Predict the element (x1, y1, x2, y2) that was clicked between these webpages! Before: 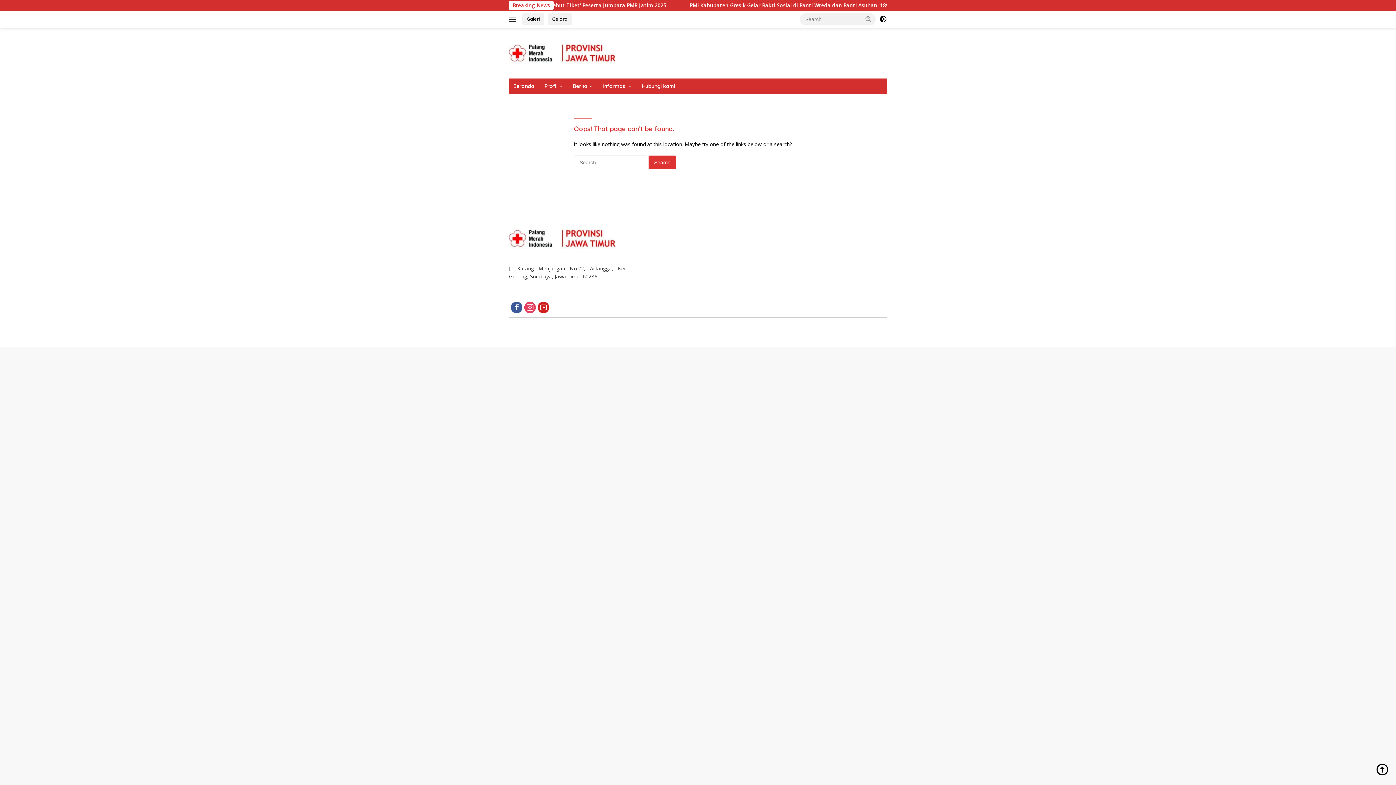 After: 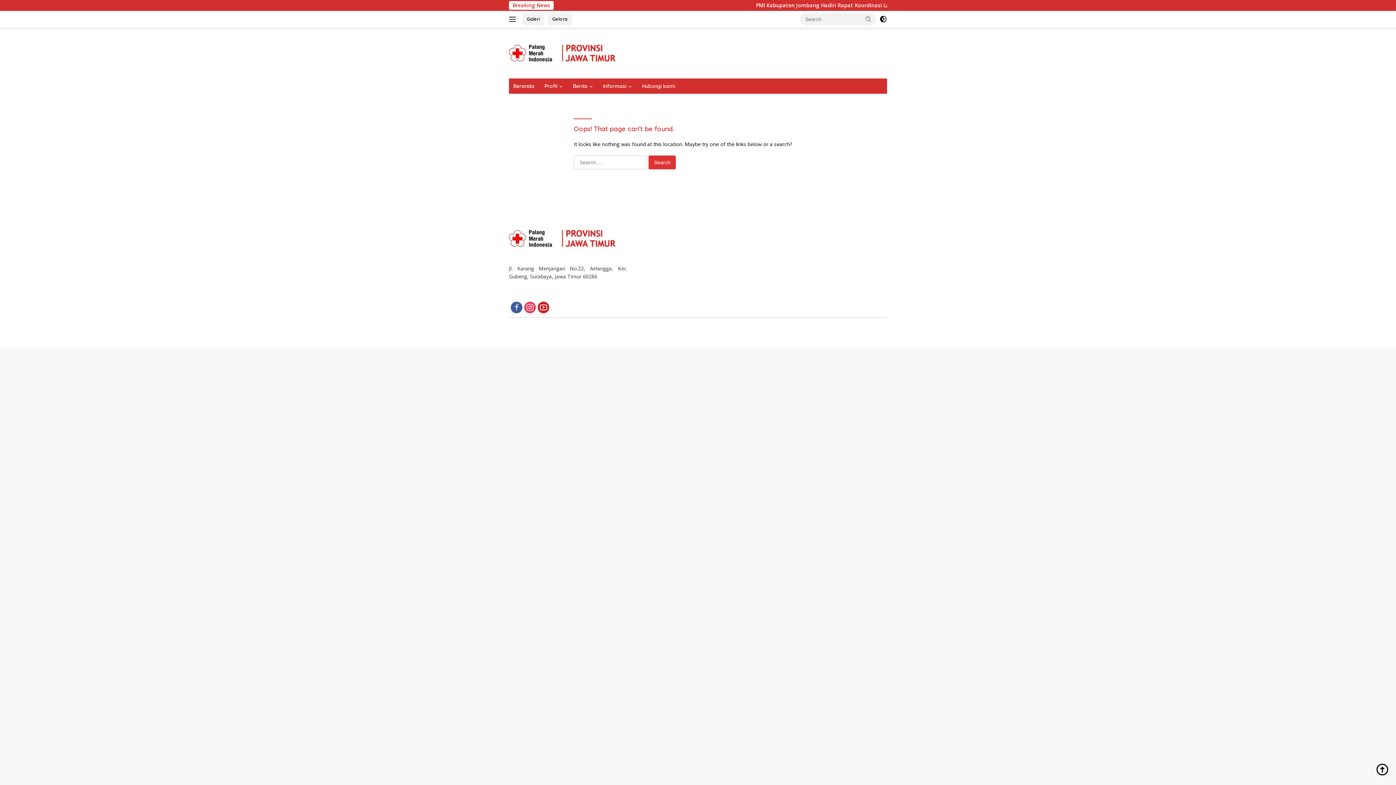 Action: bbox: (537, 301, 549, 314)